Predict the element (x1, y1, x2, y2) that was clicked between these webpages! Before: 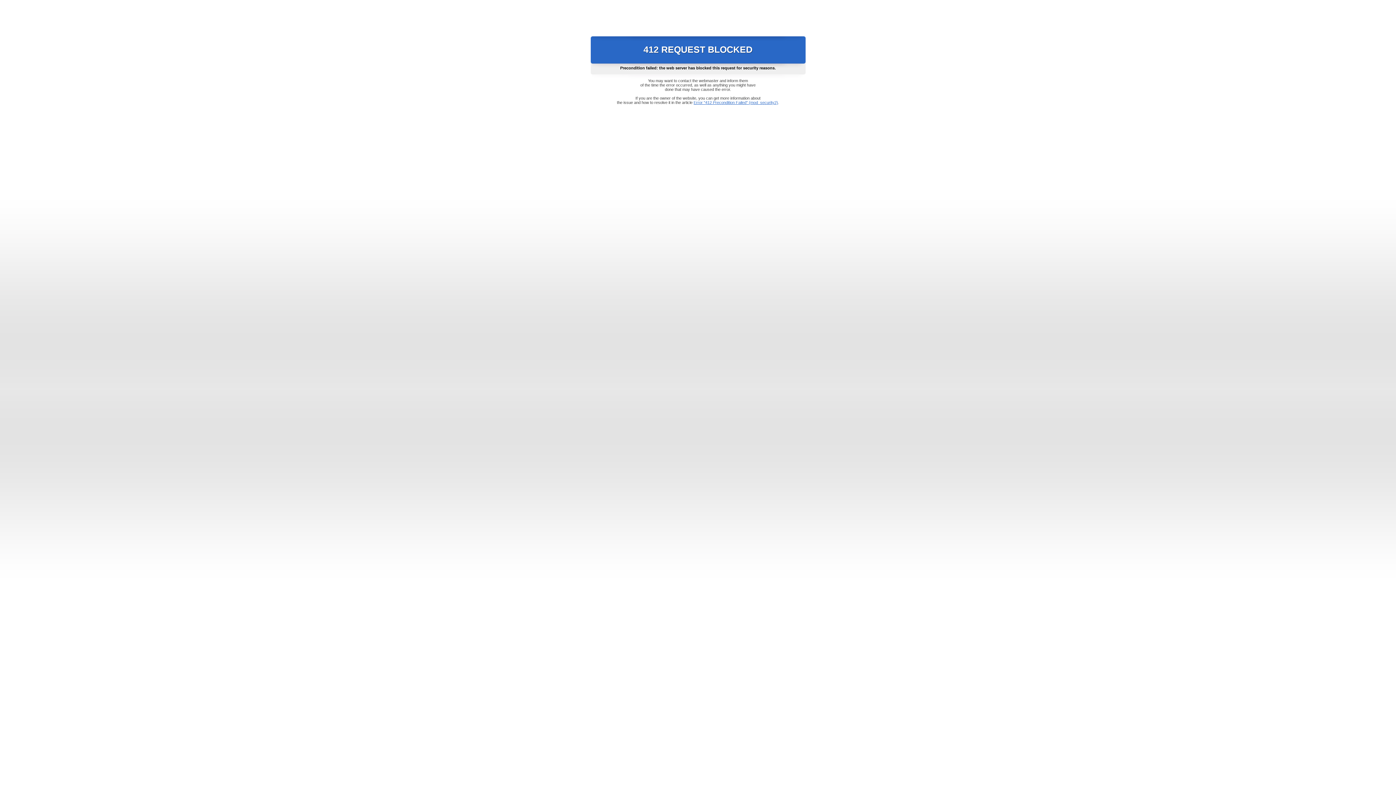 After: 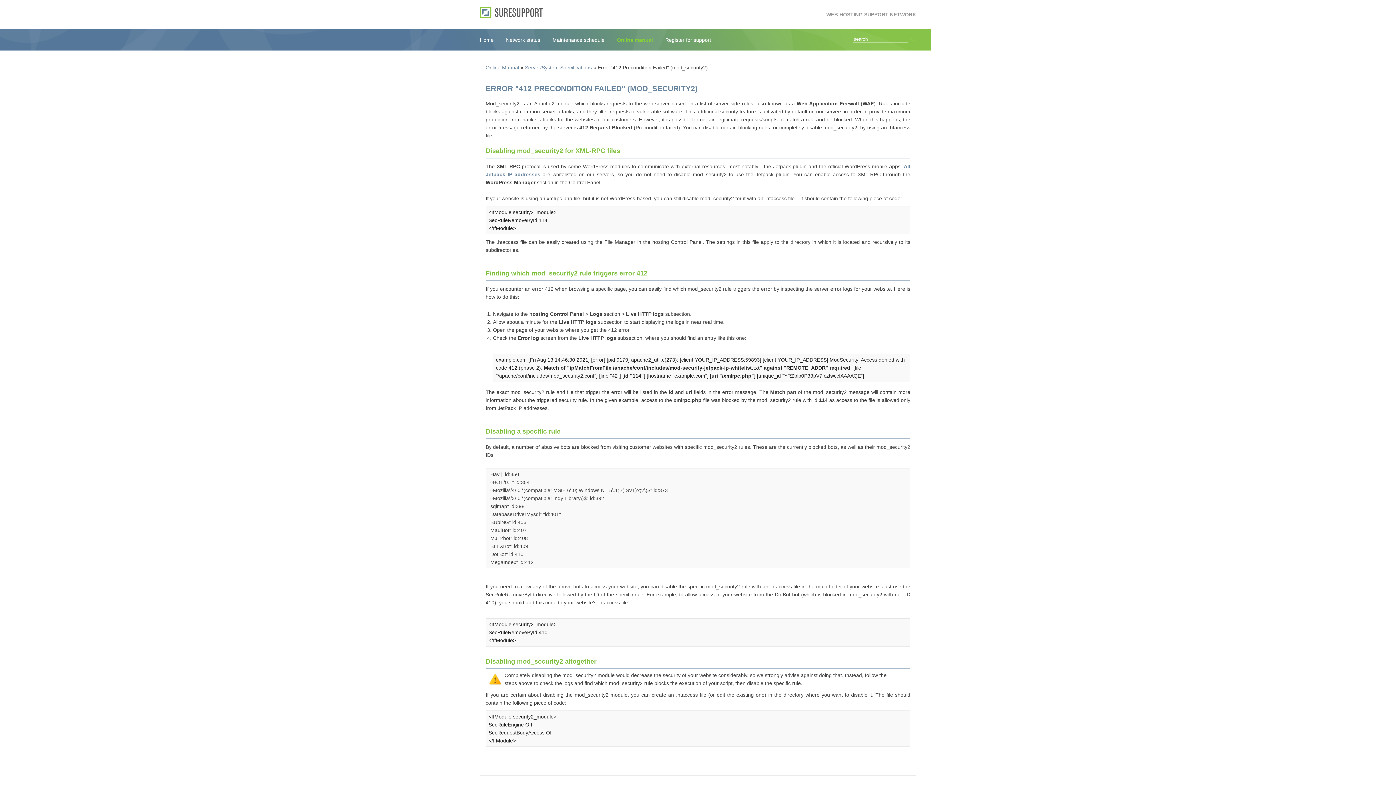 Action: label: Error "412 Precondition Failed" (mod_security2) bbox: (693, 100, 778, 104)